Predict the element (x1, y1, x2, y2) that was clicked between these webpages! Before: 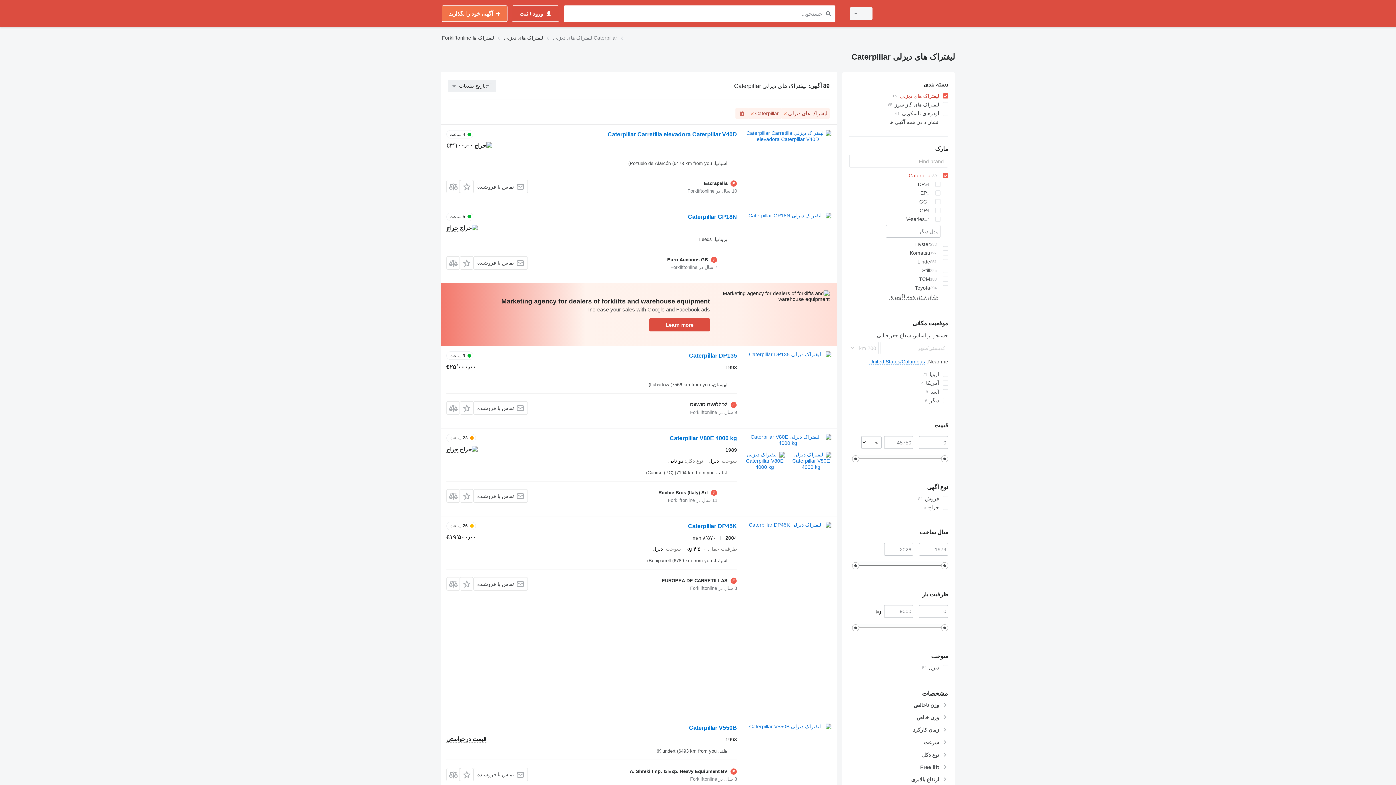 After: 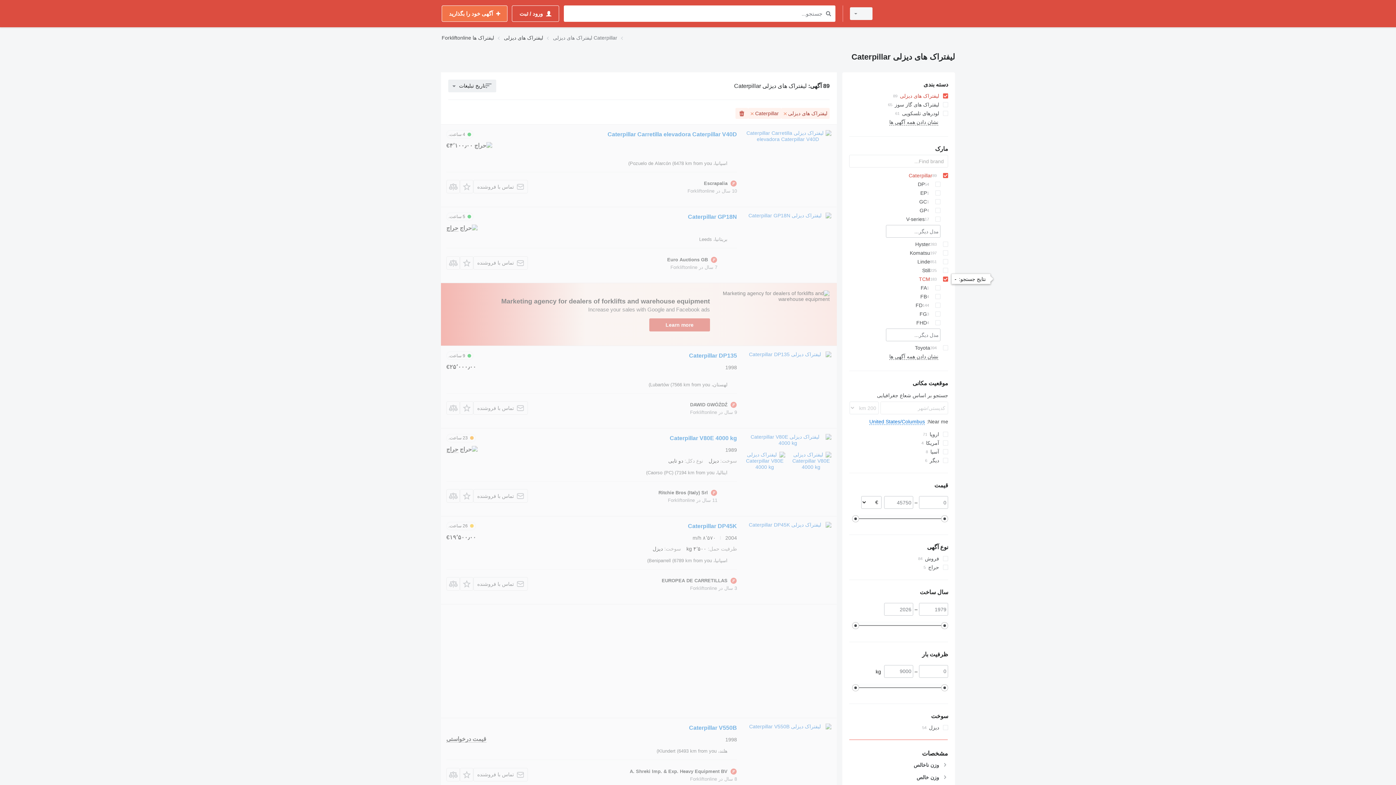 Action: bbox: (849, 274, 948, 283) label: TCM